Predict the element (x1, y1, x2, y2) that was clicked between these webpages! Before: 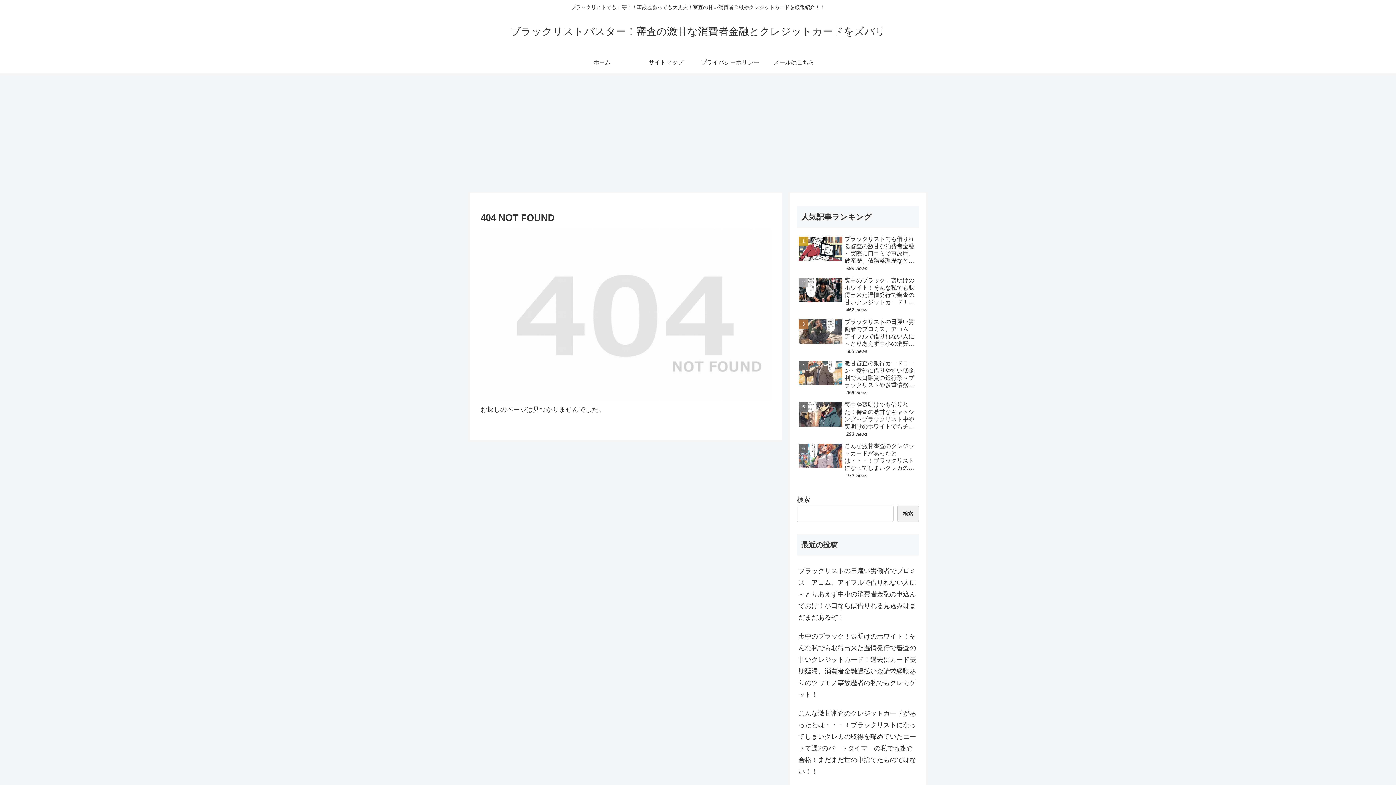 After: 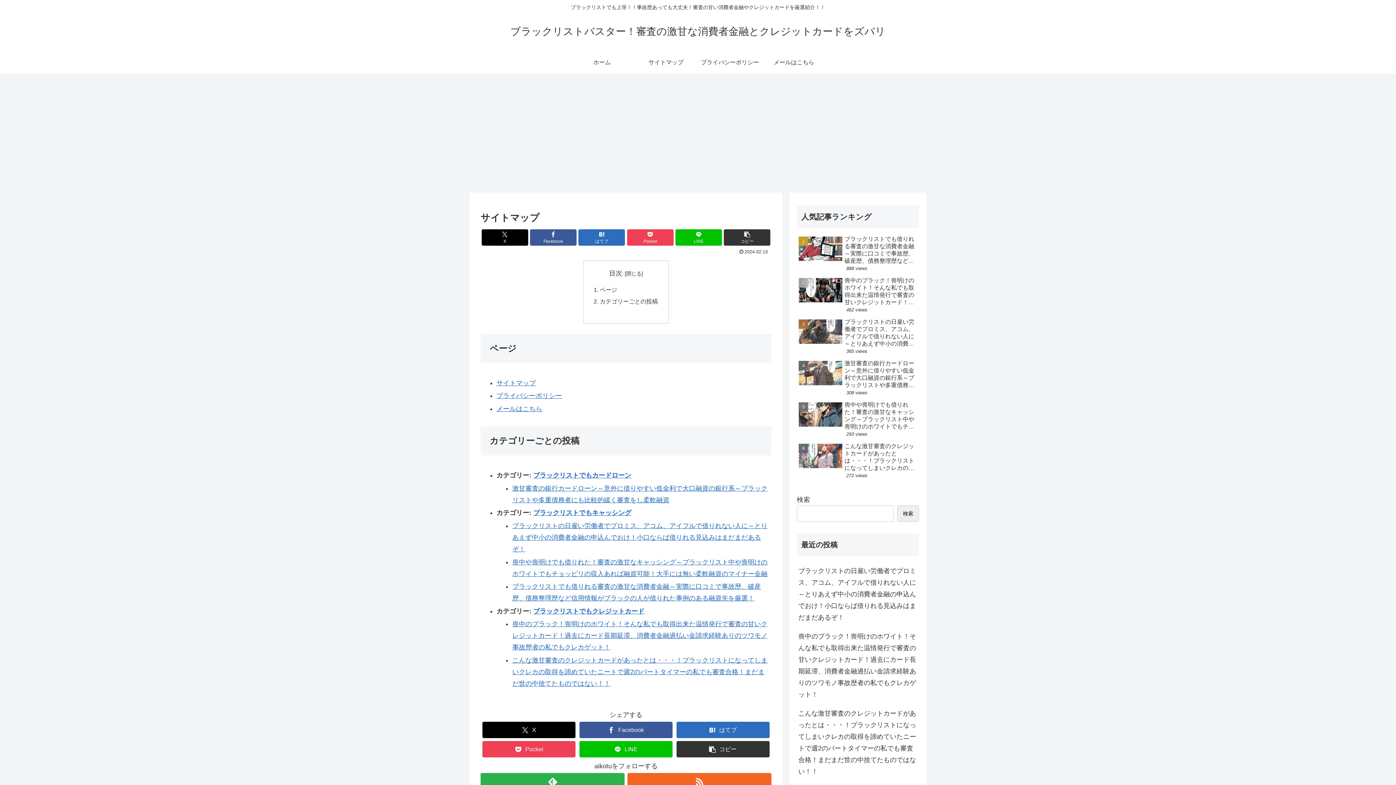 Action: bbox: (634, 51, 698, 73) label: サイトマップ